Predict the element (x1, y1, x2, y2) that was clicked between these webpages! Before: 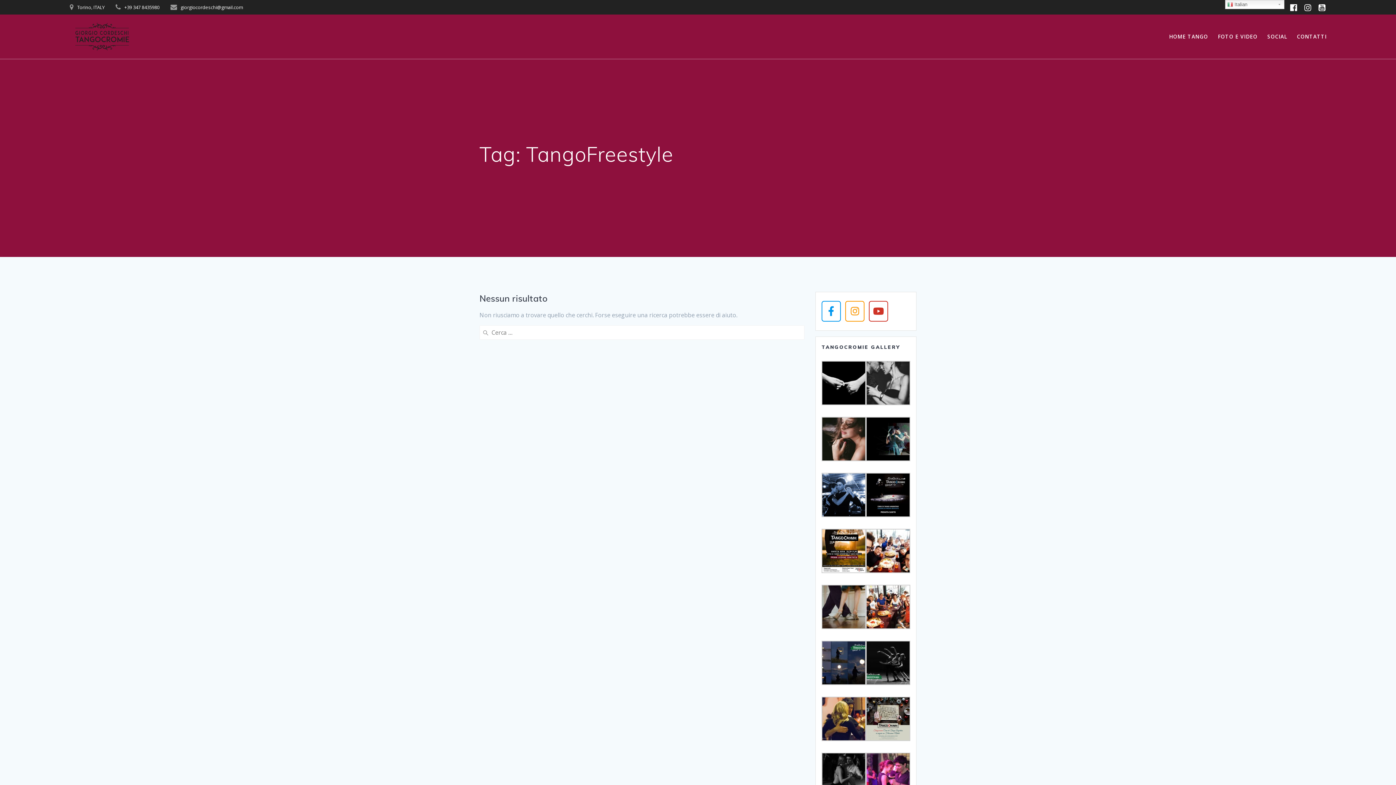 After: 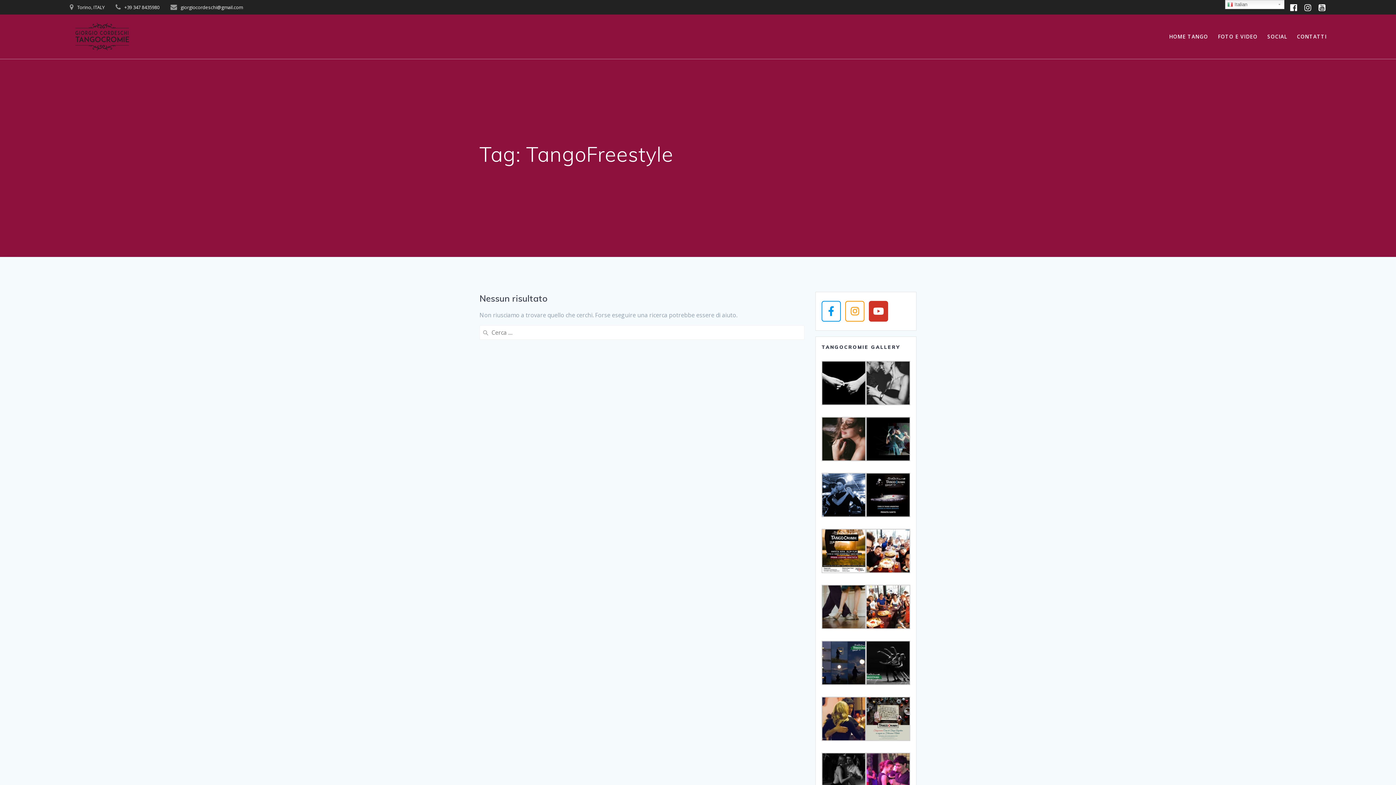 Action: bbox: (869, 300, 888, 321) label:  on Youtube